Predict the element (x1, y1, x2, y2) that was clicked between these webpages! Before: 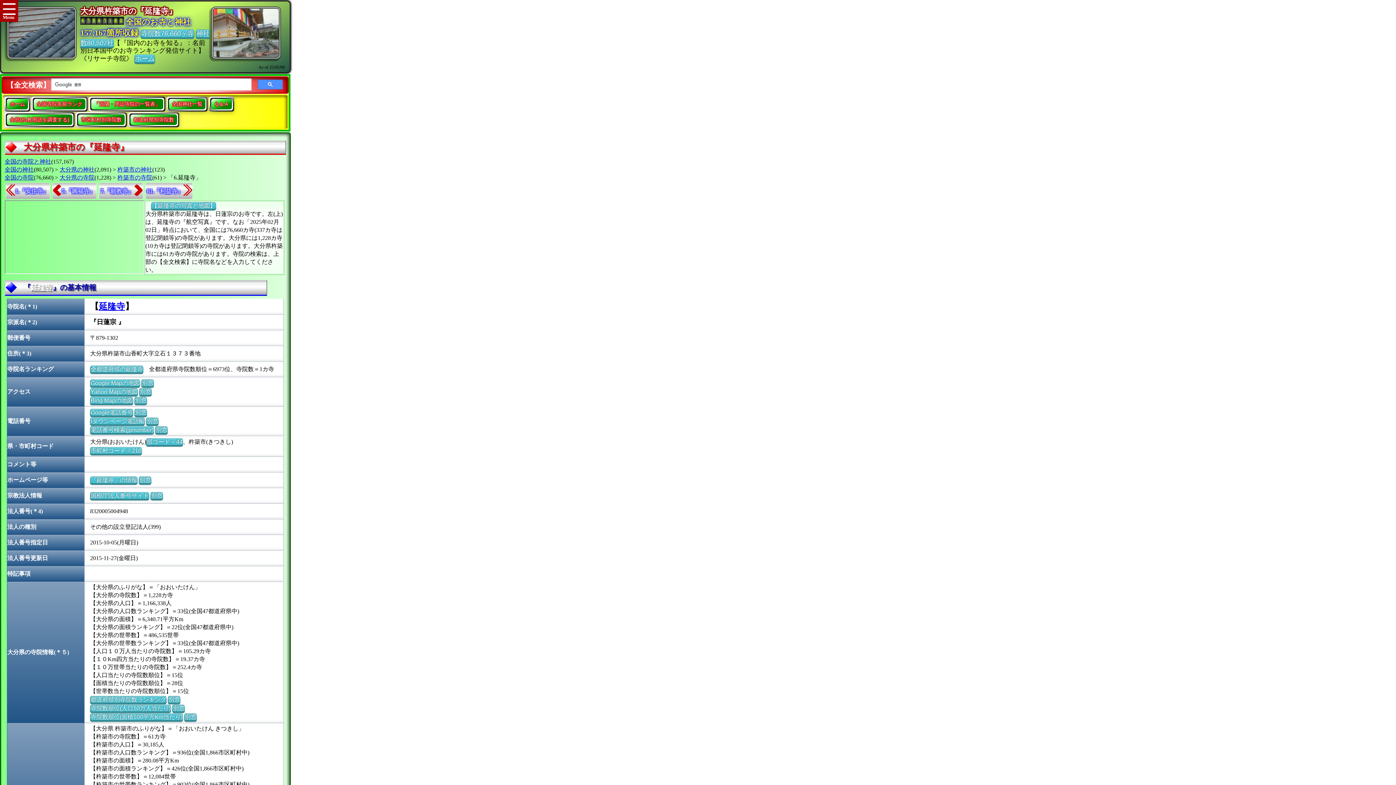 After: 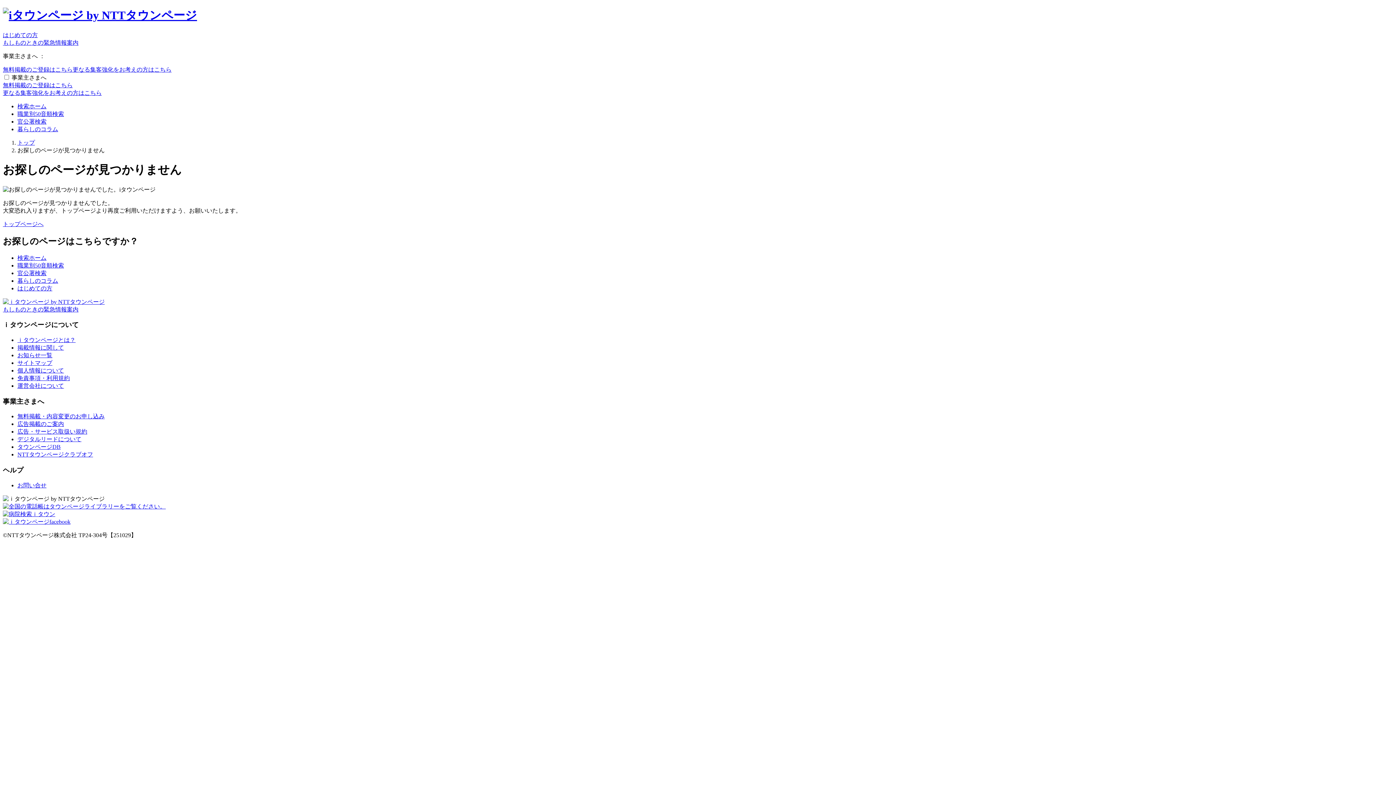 Action: bbox: (90, 417, 144, 424) label: iタウンページ電話帳